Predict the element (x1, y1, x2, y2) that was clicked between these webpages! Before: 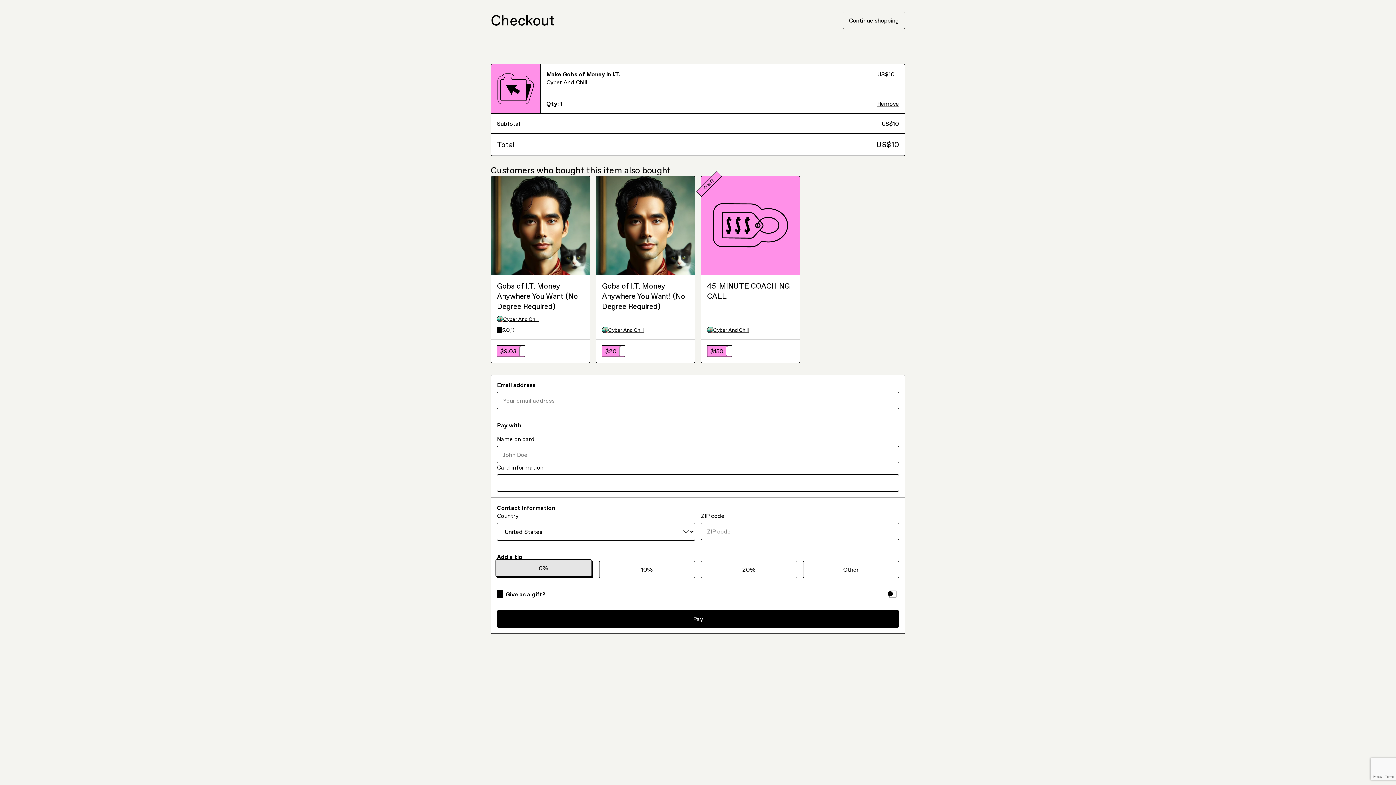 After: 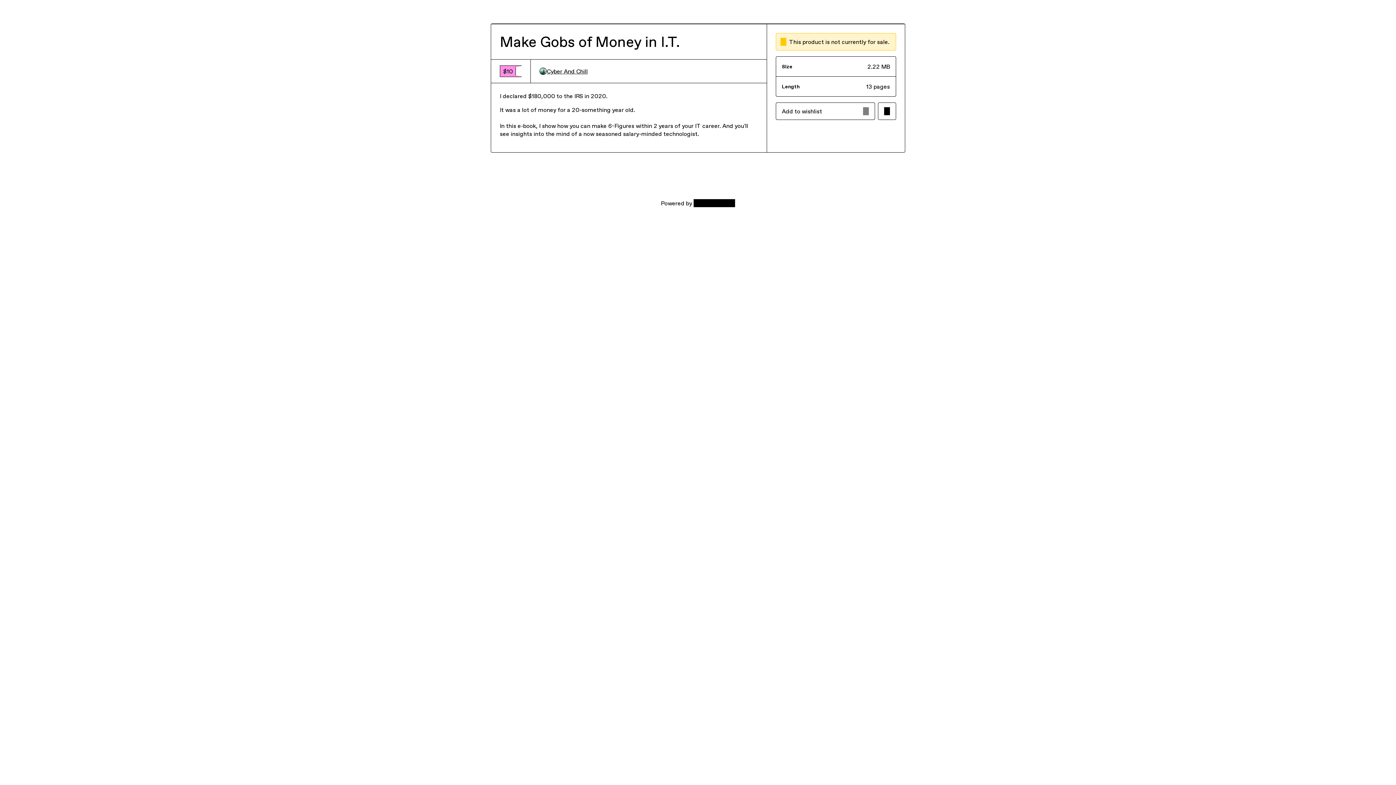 Action: bbox: (546, 70, 871, 78) label: Make Gobs of Money in I.T.